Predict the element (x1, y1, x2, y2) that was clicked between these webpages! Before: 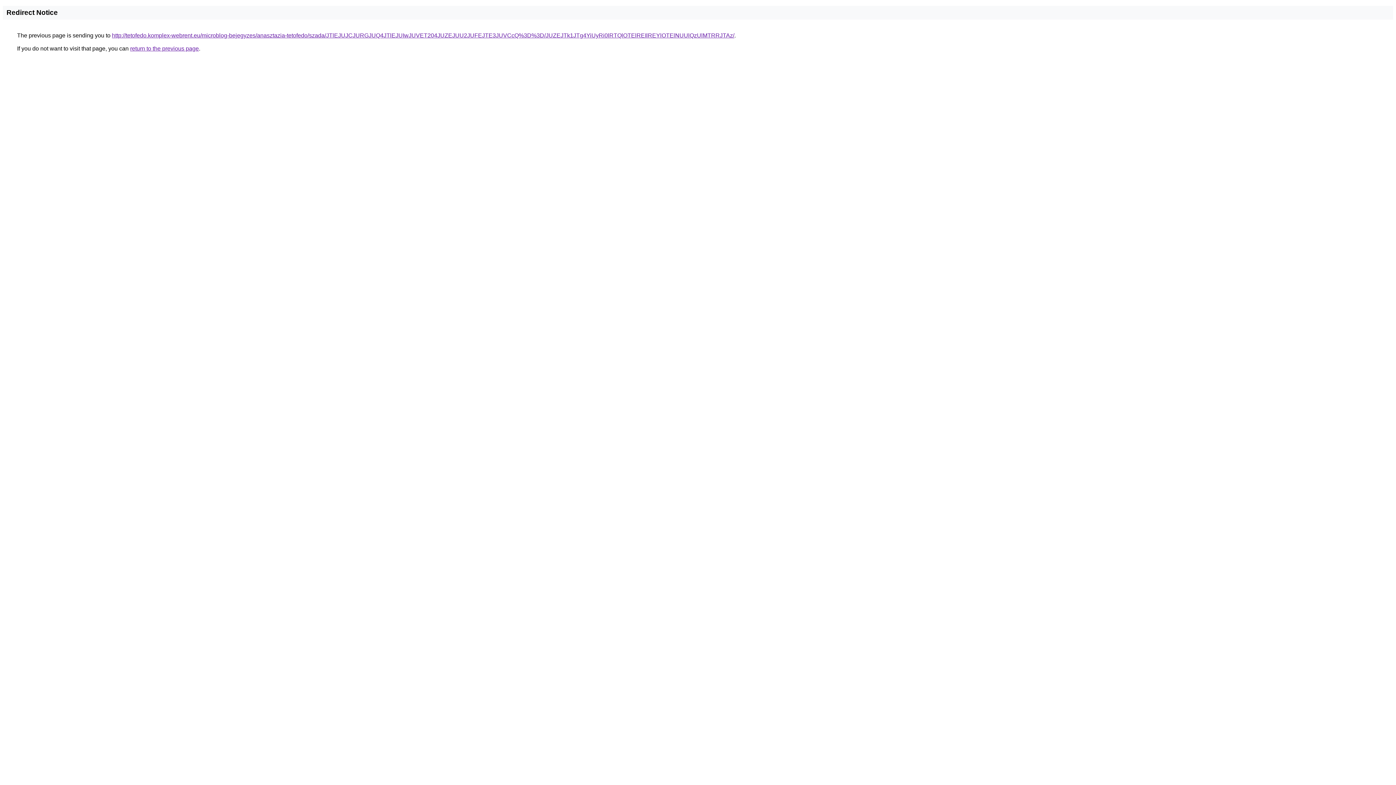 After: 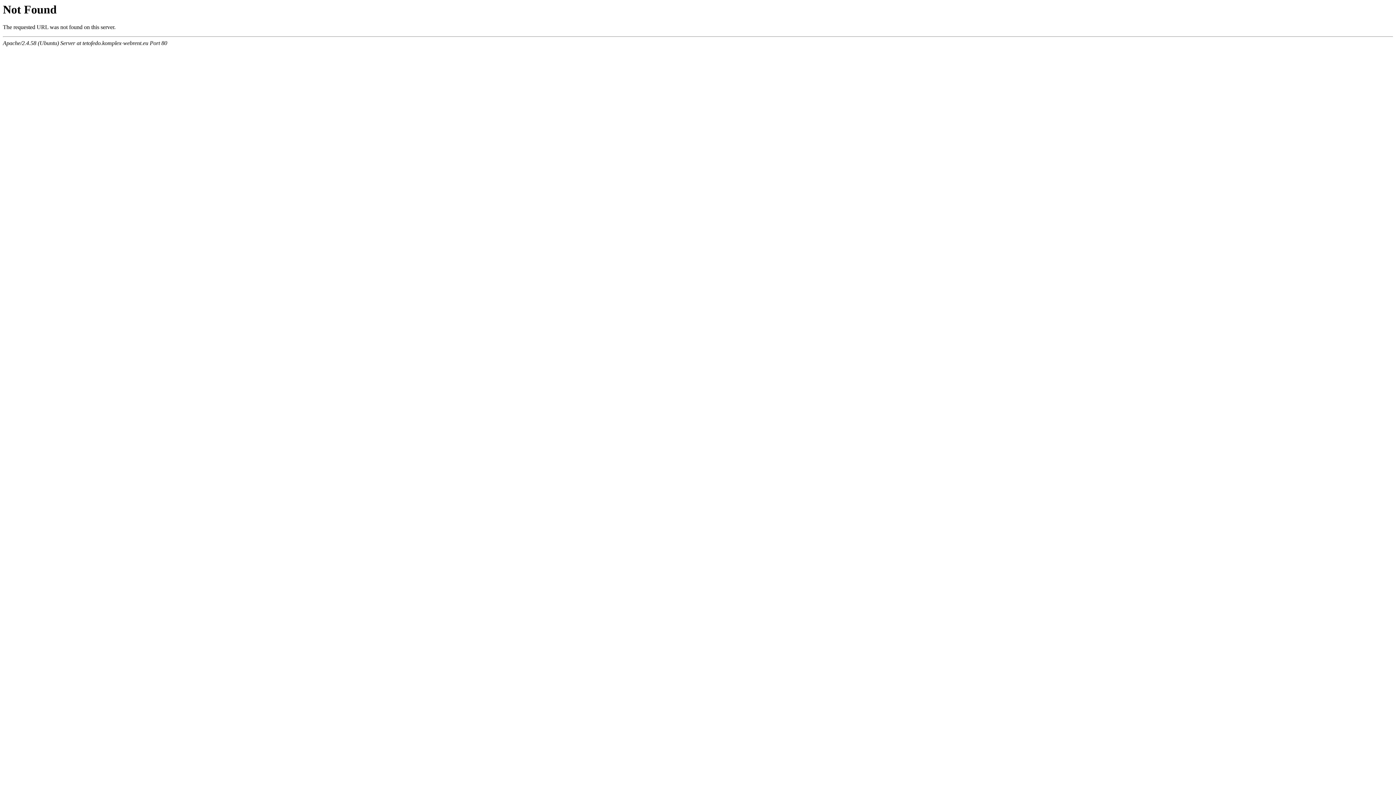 Action: bbox: (112, 32, 734, 38) label: http://tetofedo.komplex-webrent.eu/microblog-bejegyzes/anasztazia-tetofedo/szada/JTlEJUJCJURGJUQ4JTlEJUIwJUVET204JUZEJUU2JUFEJTE3JUVCcQ%3D%3D/JUZEJTk1JTg4YiUyRi0lRTQlOTElREIlREYlOTElNUUlQzUlMTRRJTAz/